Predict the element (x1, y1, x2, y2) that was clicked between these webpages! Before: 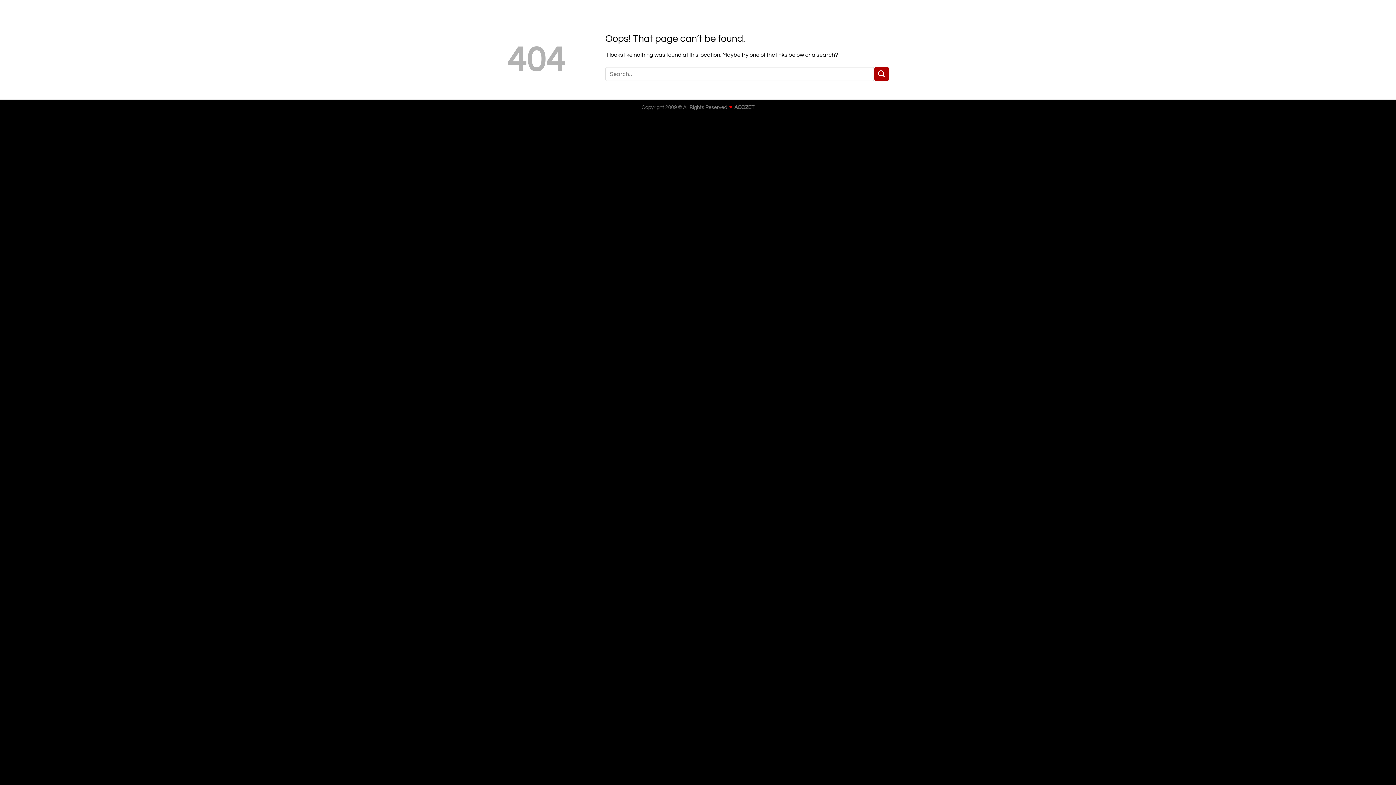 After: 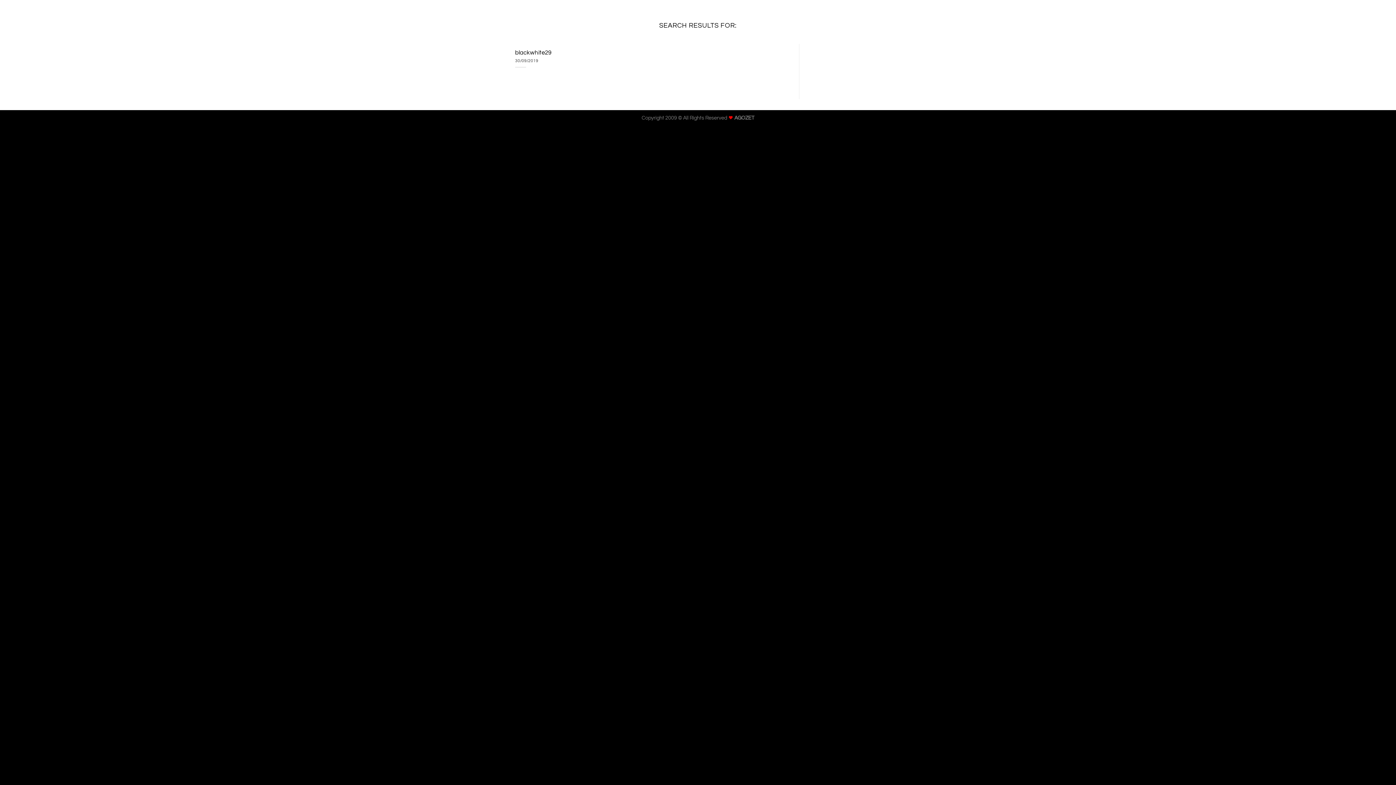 Action: label: Submit bbox: (874, 67, 889, 81)